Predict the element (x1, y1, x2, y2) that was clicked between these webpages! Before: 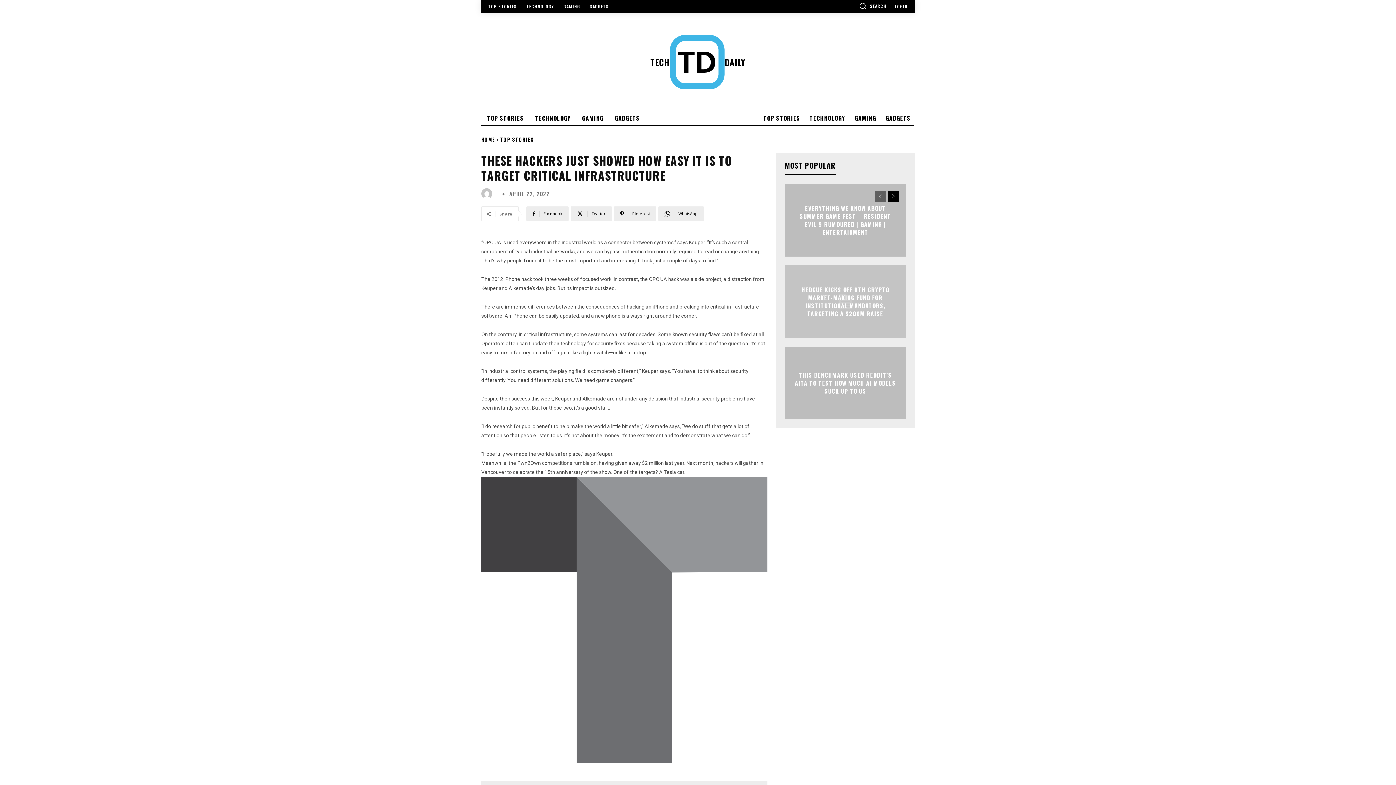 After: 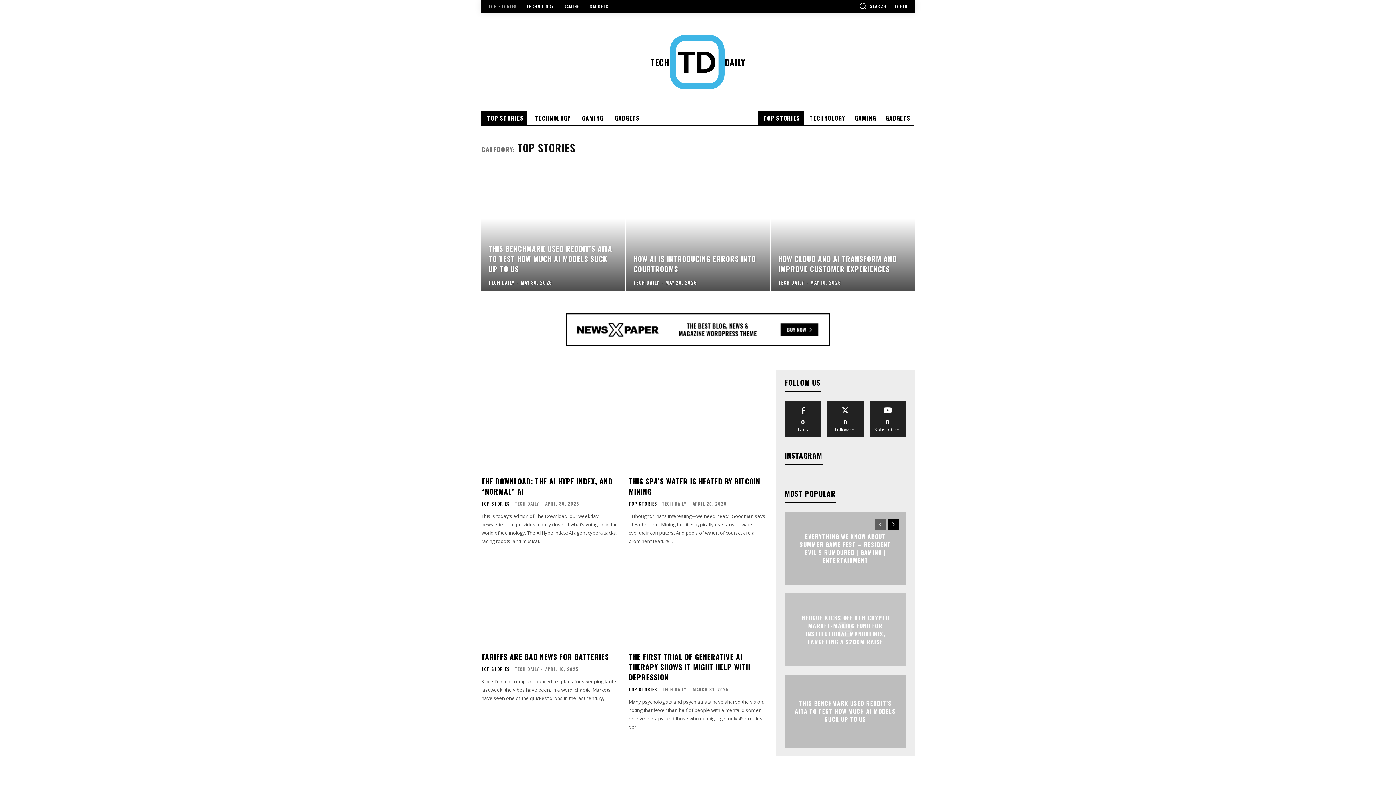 Action: label: TOP STORIES bbox: (500, 135, 534, 143)